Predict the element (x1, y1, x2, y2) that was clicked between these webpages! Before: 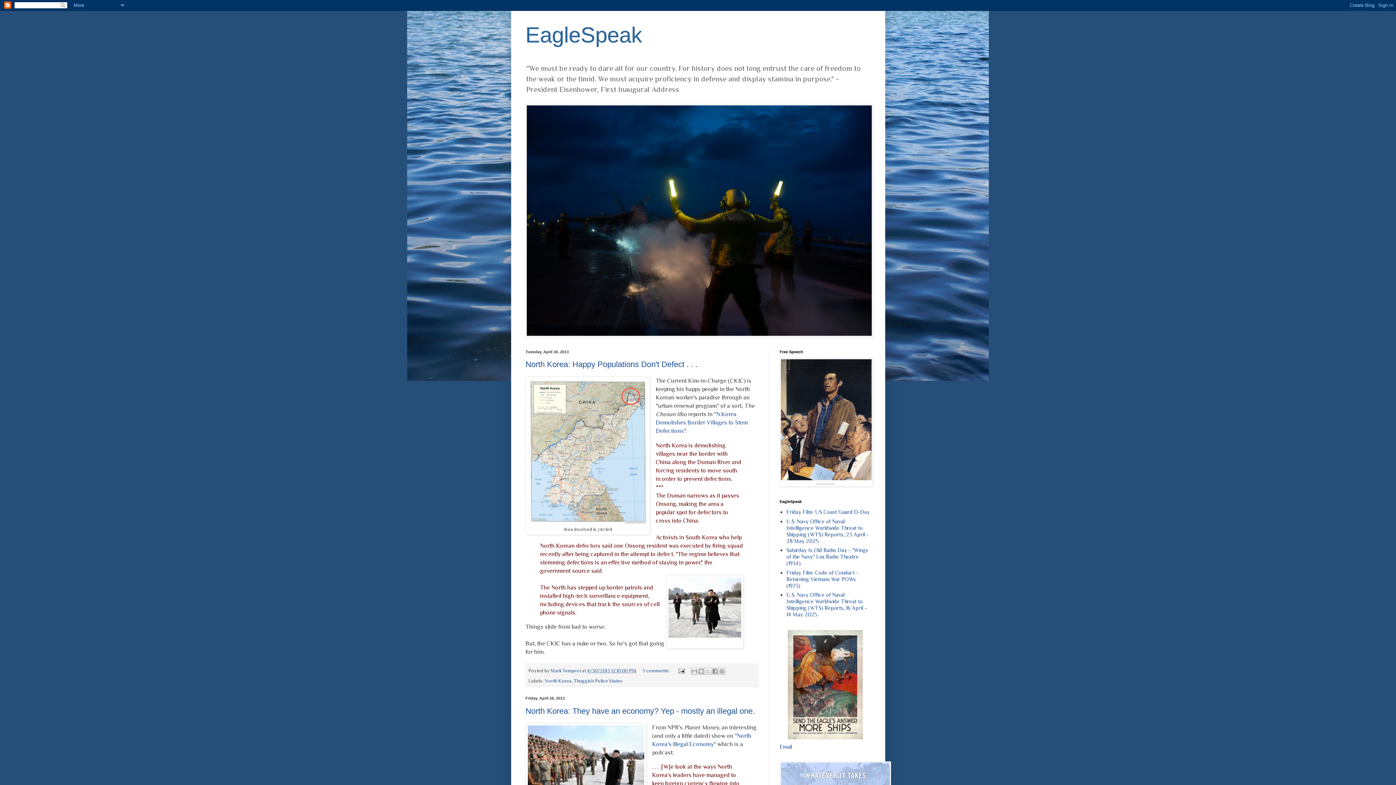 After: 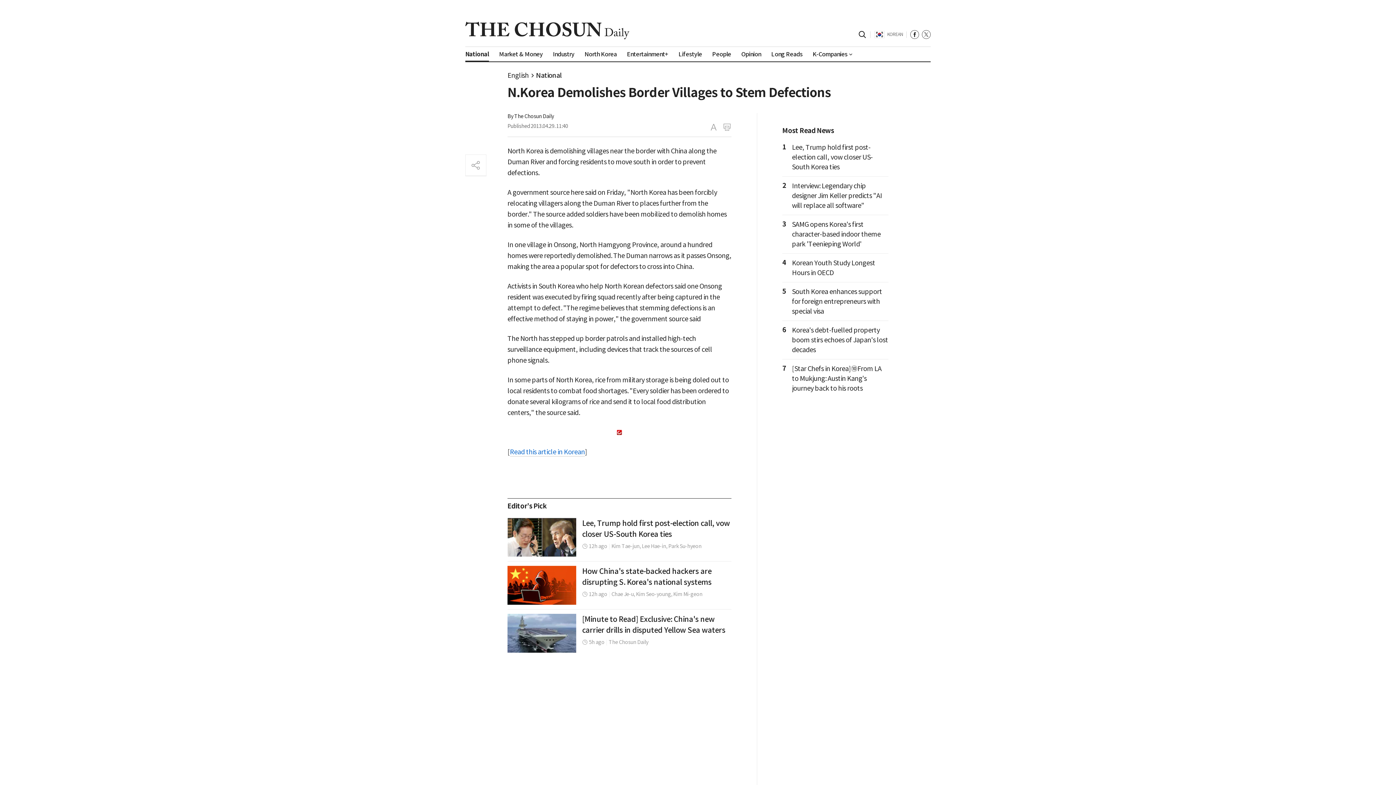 Action: label: "N.Korea Demolishes Border Villages to Stem Defections" bbox: (656, 411, 748, 434)